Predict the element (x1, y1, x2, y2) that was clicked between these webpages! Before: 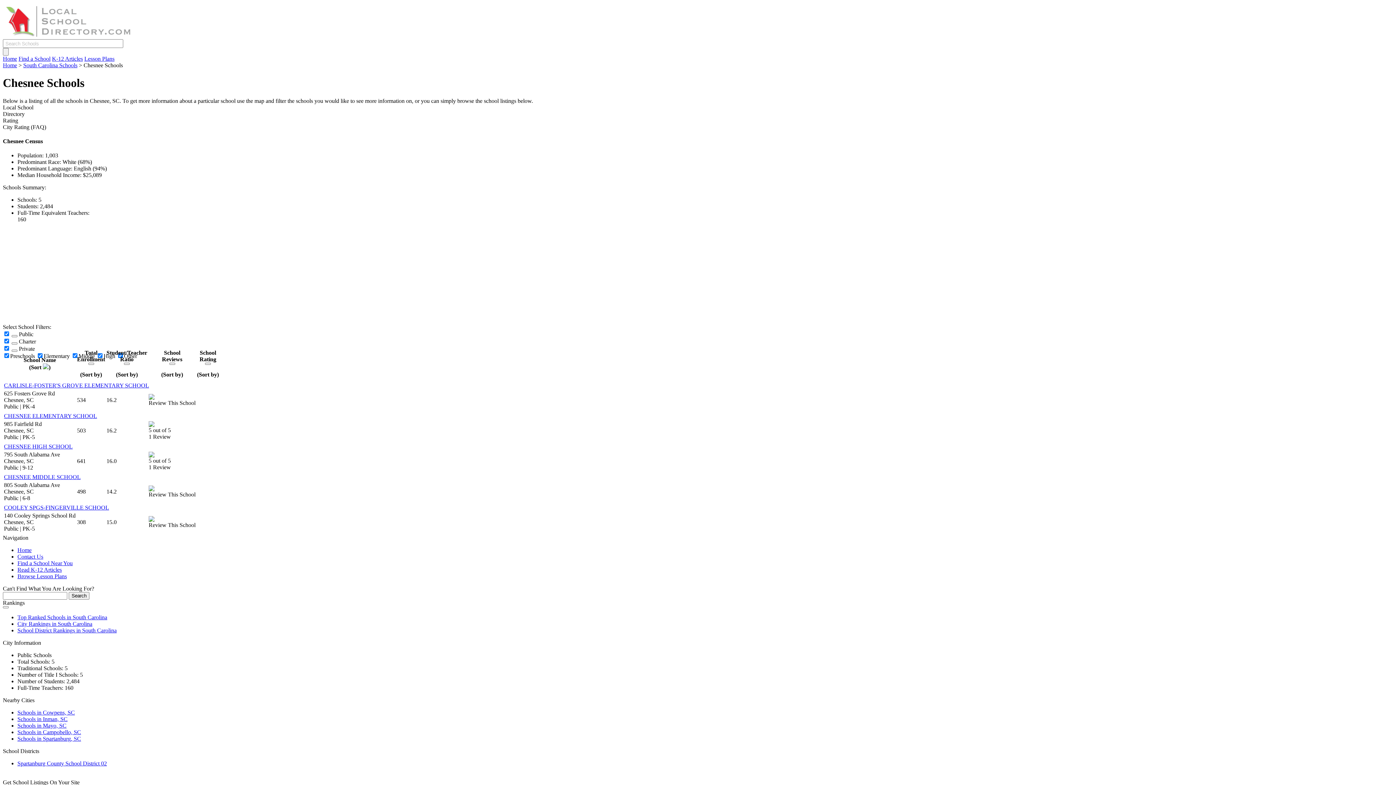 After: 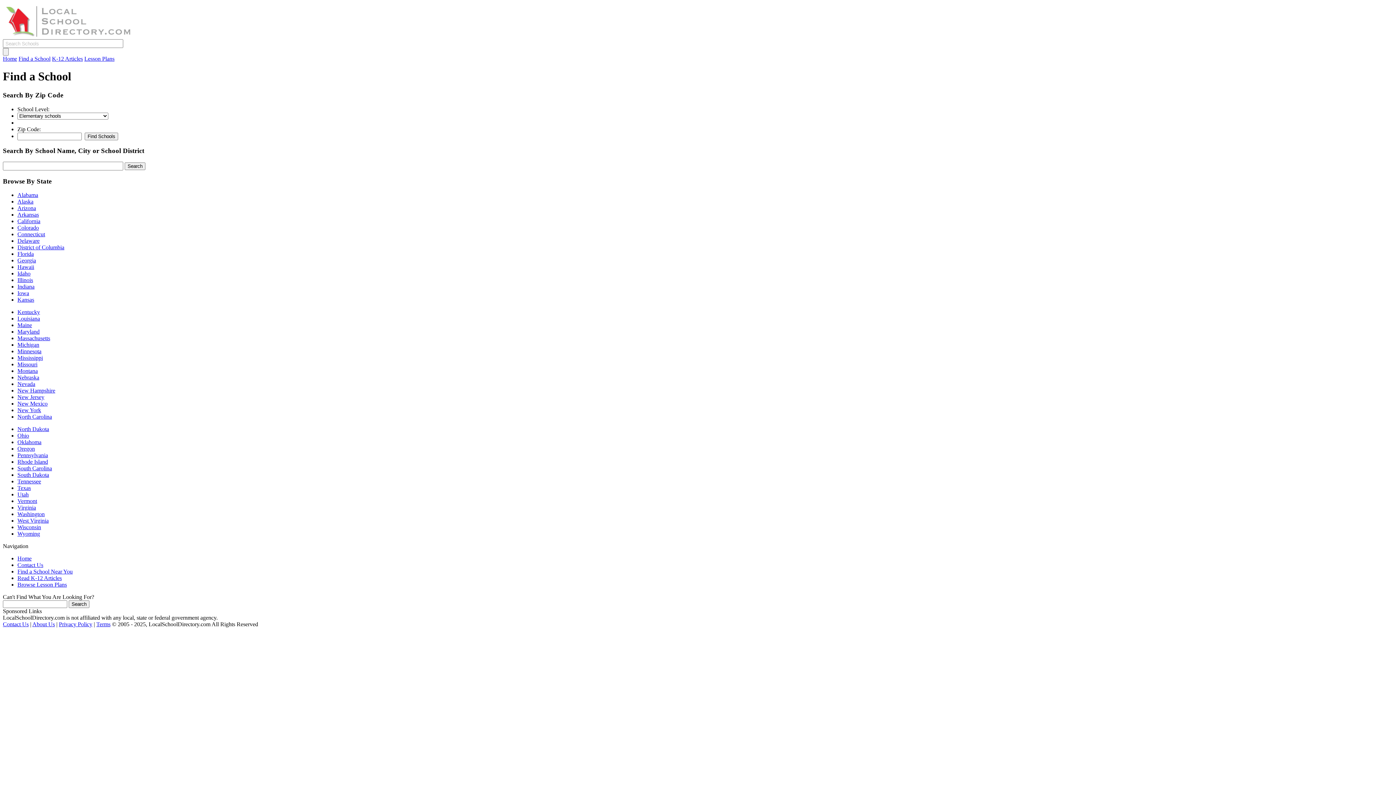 Action: bbox: (17, 560, 72, 566) label: Find a School Near You